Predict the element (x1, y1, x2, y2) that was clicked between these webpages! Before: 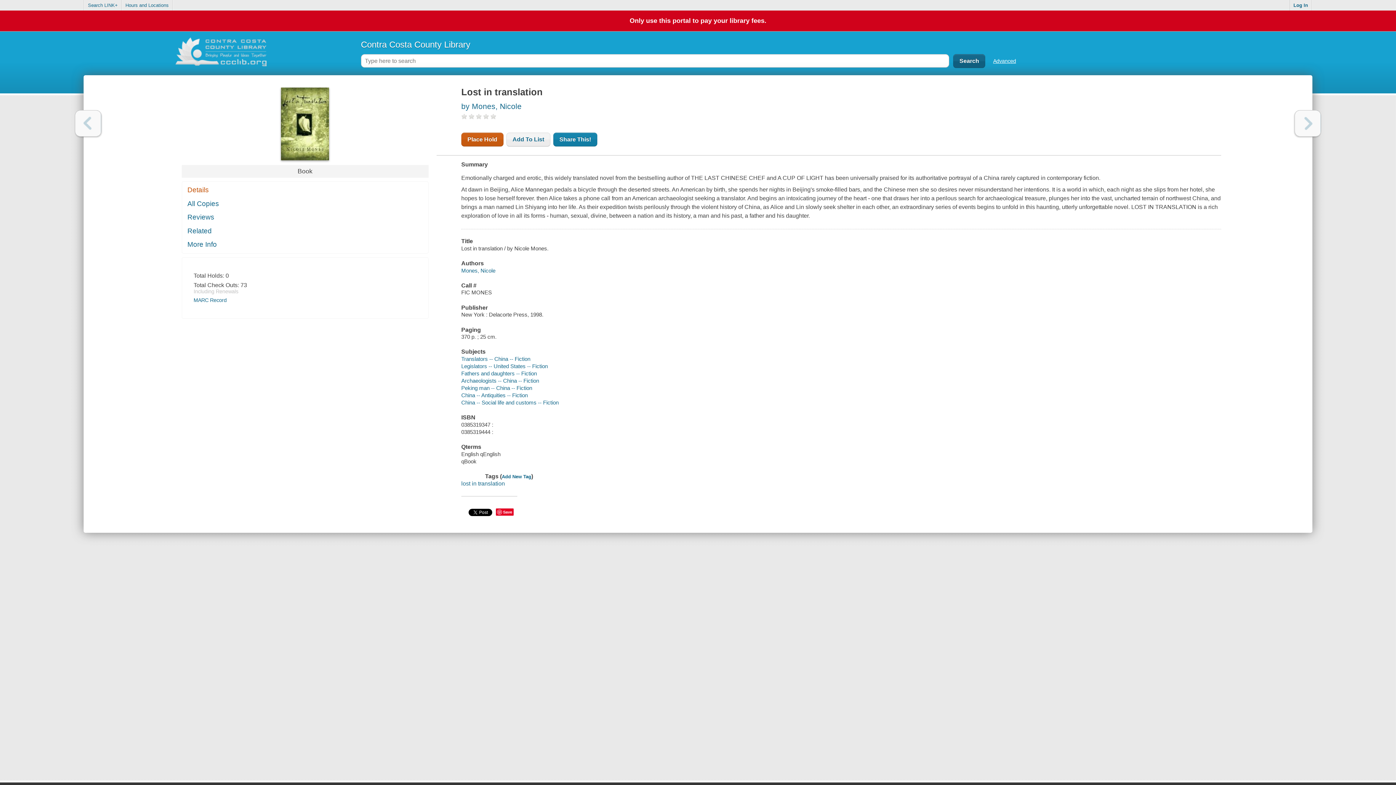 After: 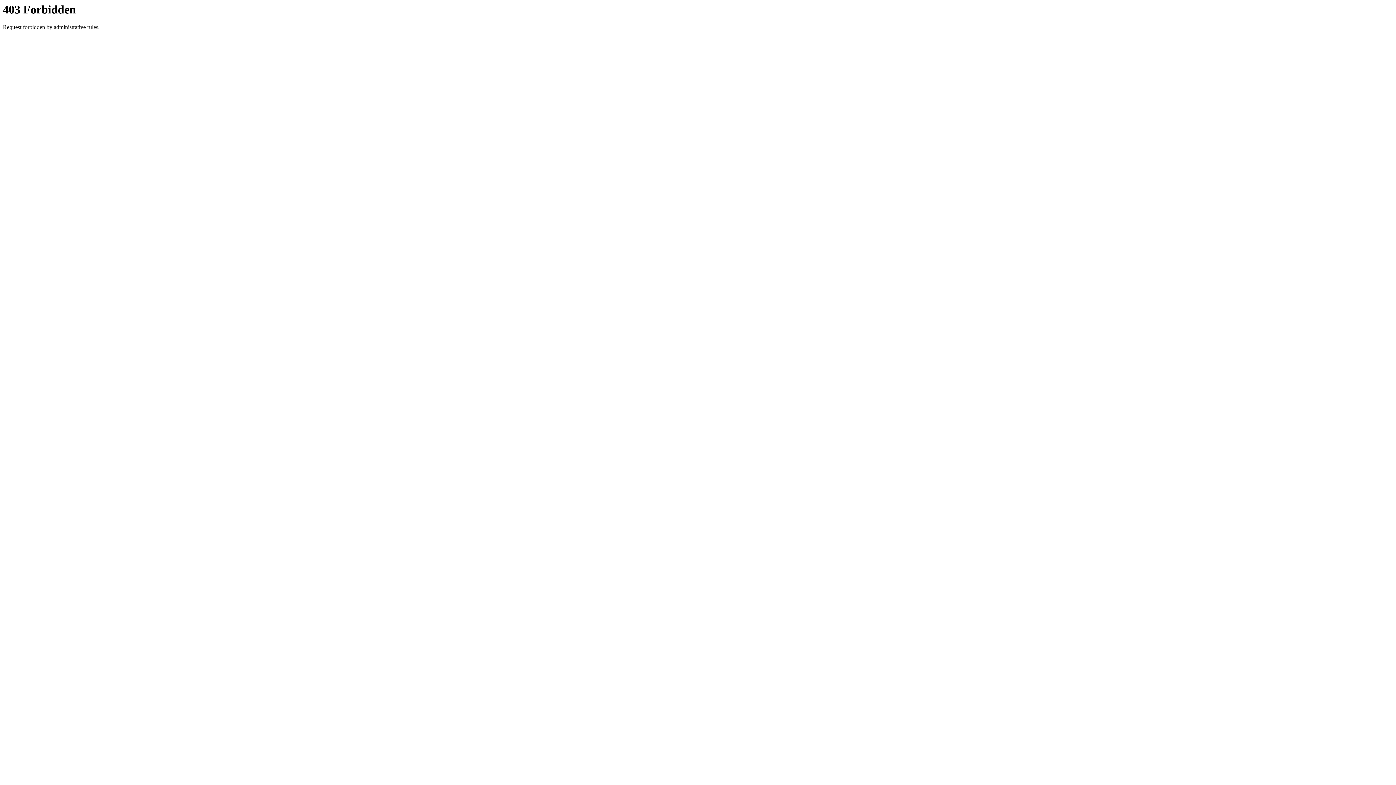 Action: bbox: (122, 0, 172, 10) label: Hours and Locations